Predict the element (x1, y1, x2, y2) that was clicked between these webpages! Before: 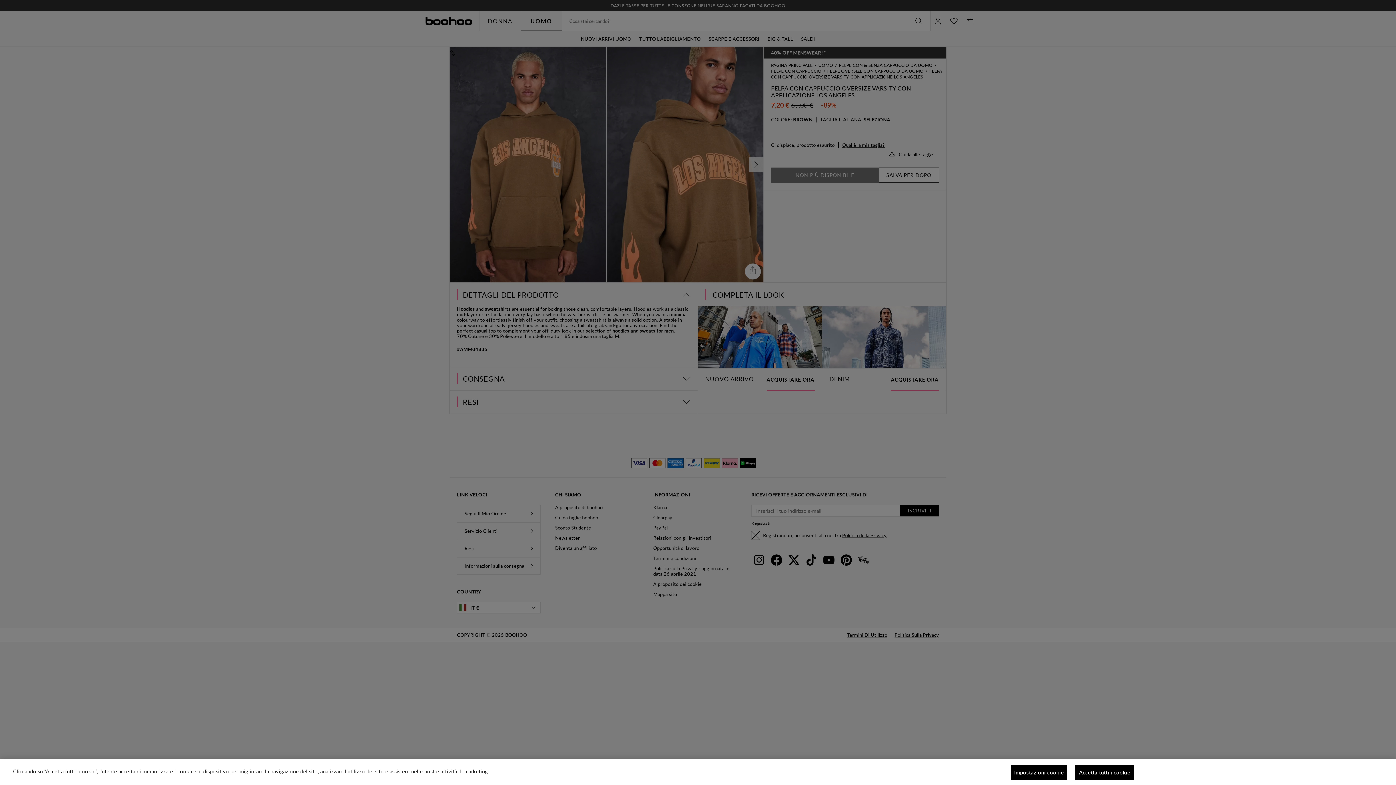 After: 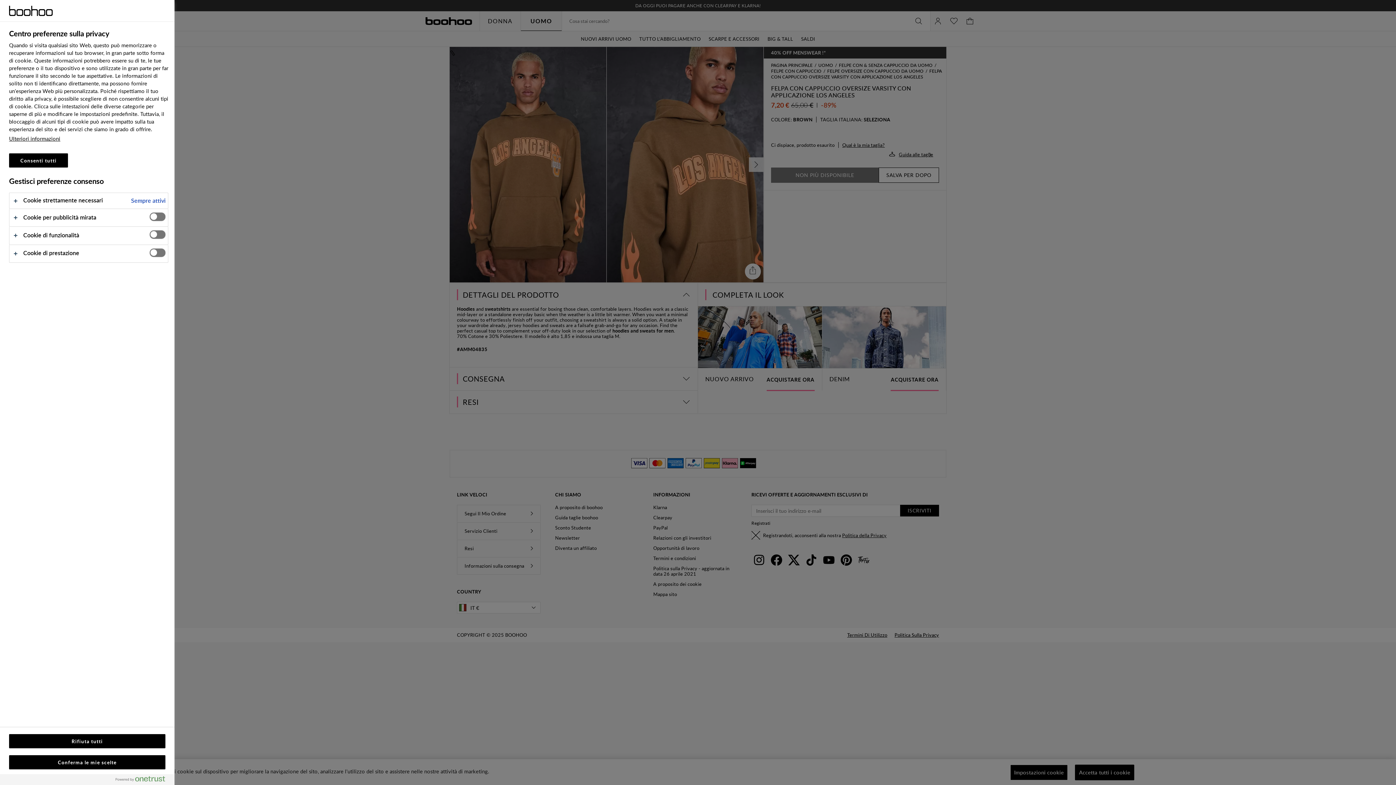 Action: label: Impostazioni cookie bbox: (1010, 765, 1068, 780)